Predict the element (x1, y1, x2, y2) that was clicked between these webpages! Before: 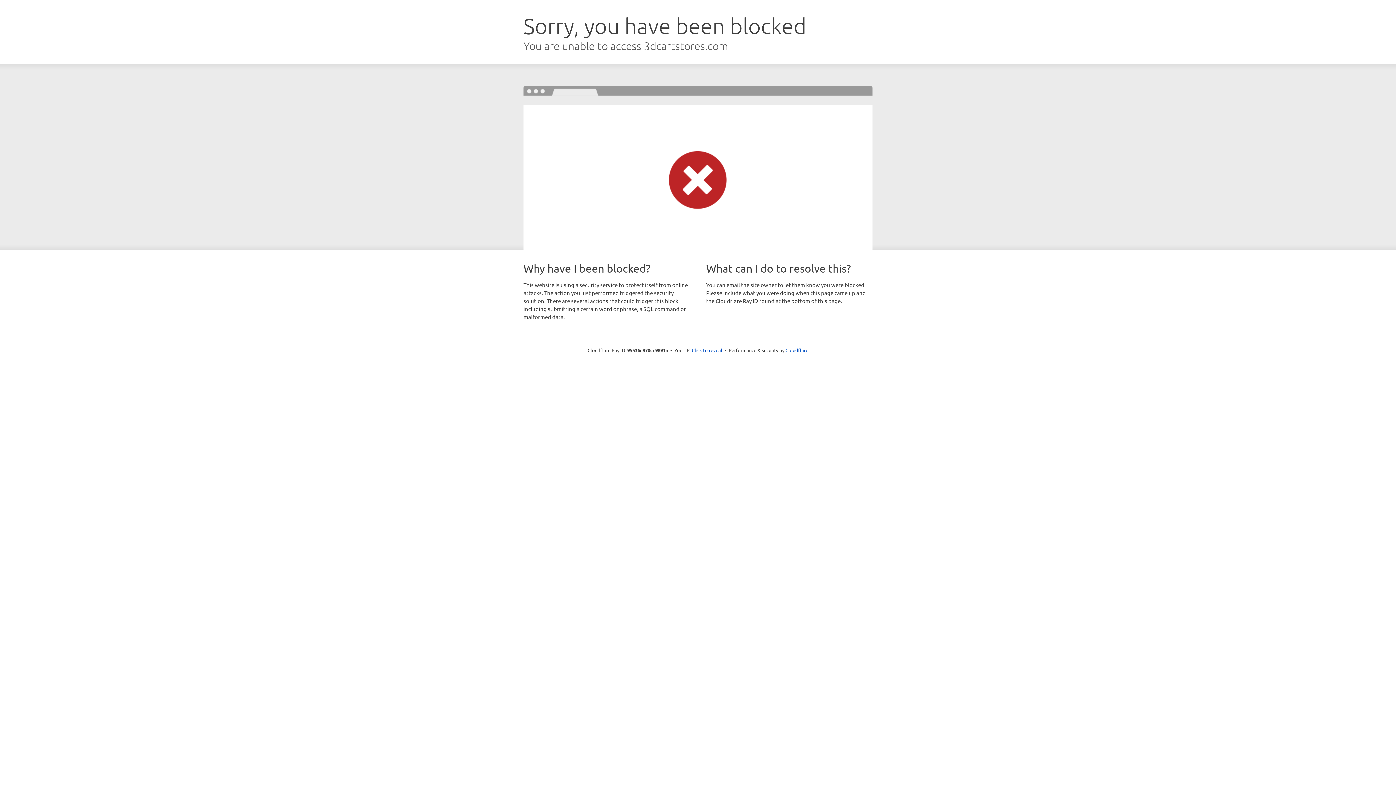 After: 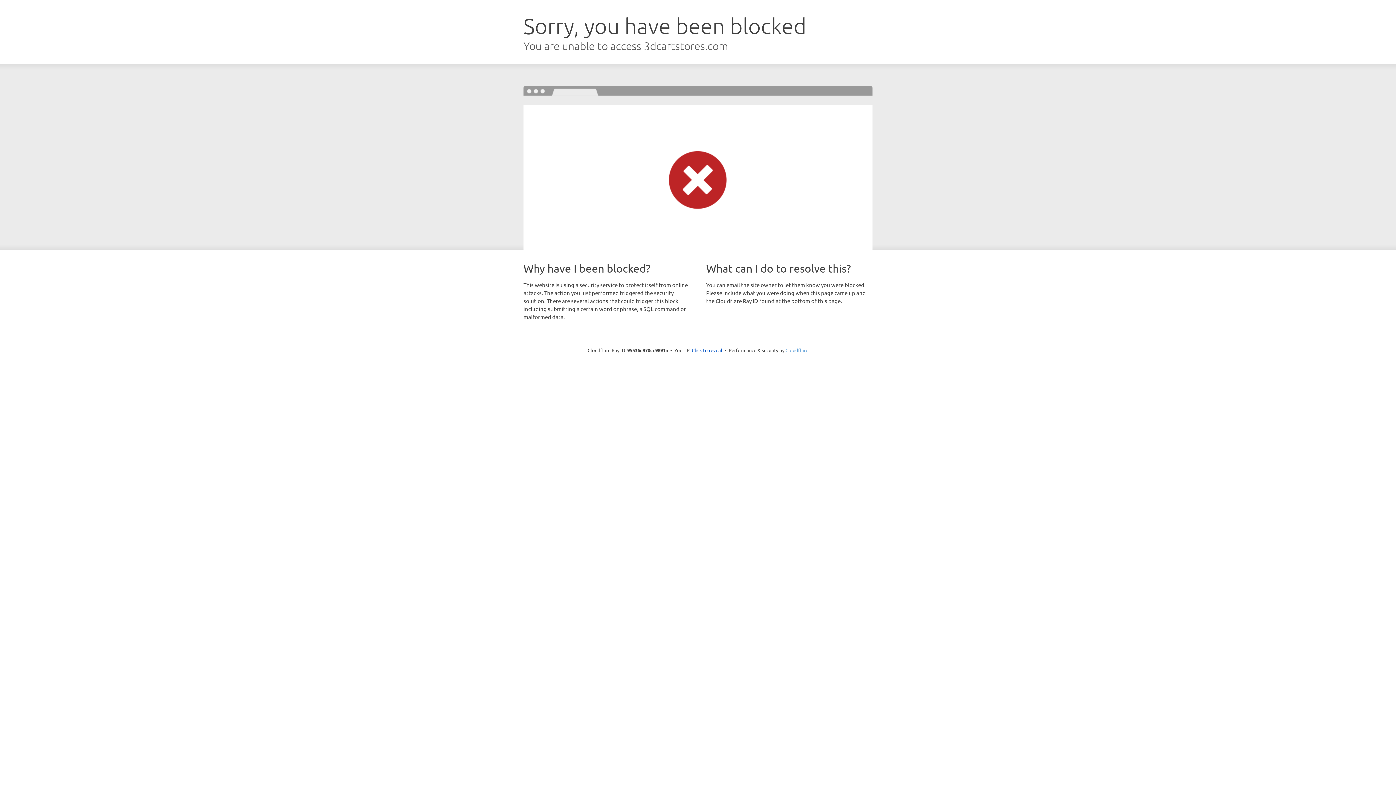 Action: bbox: (785, 347, 808, 353) label: Cloudflare